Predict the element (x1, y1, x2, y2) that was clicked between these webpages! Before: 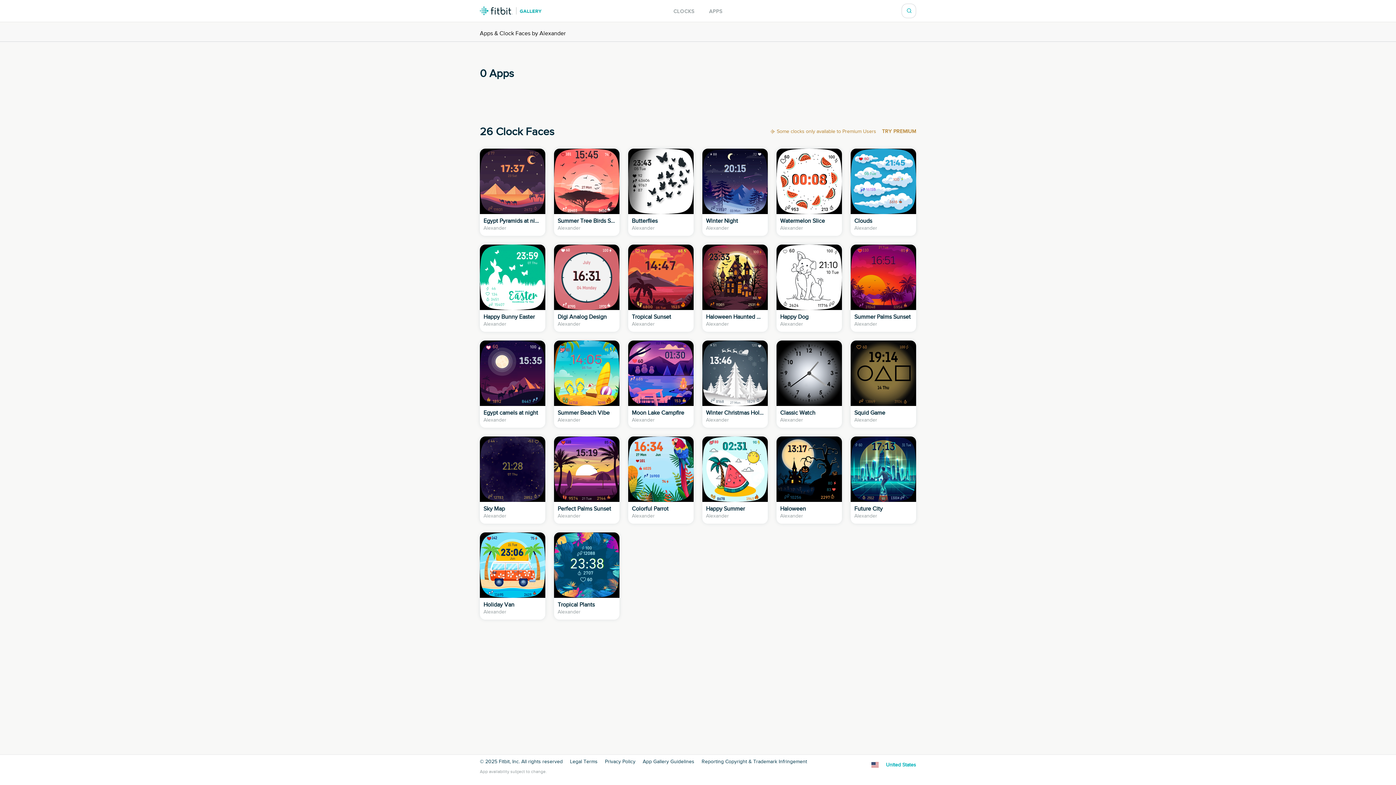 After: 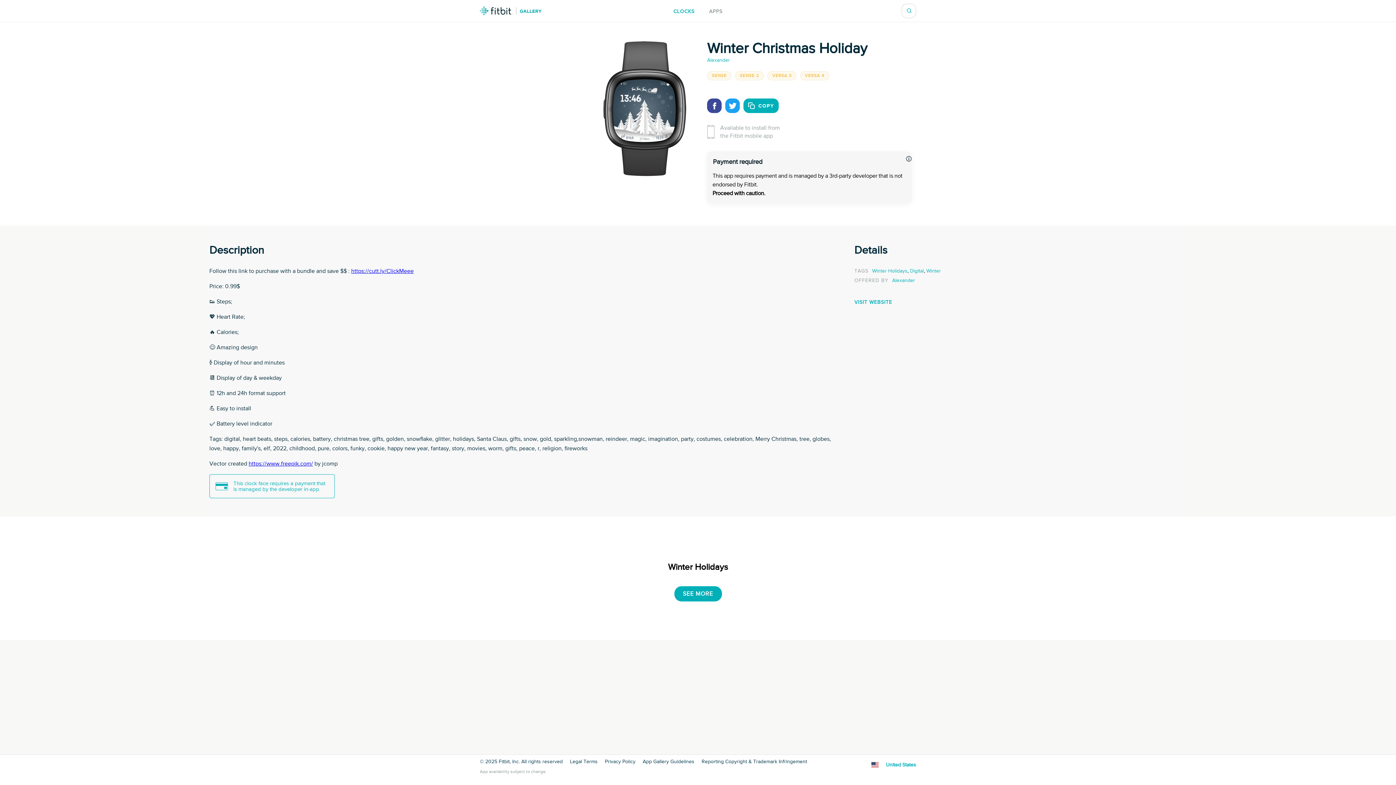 Action: label: Winter Christmas Holiday
Alexander bbox: (698, 336, 772, 432)